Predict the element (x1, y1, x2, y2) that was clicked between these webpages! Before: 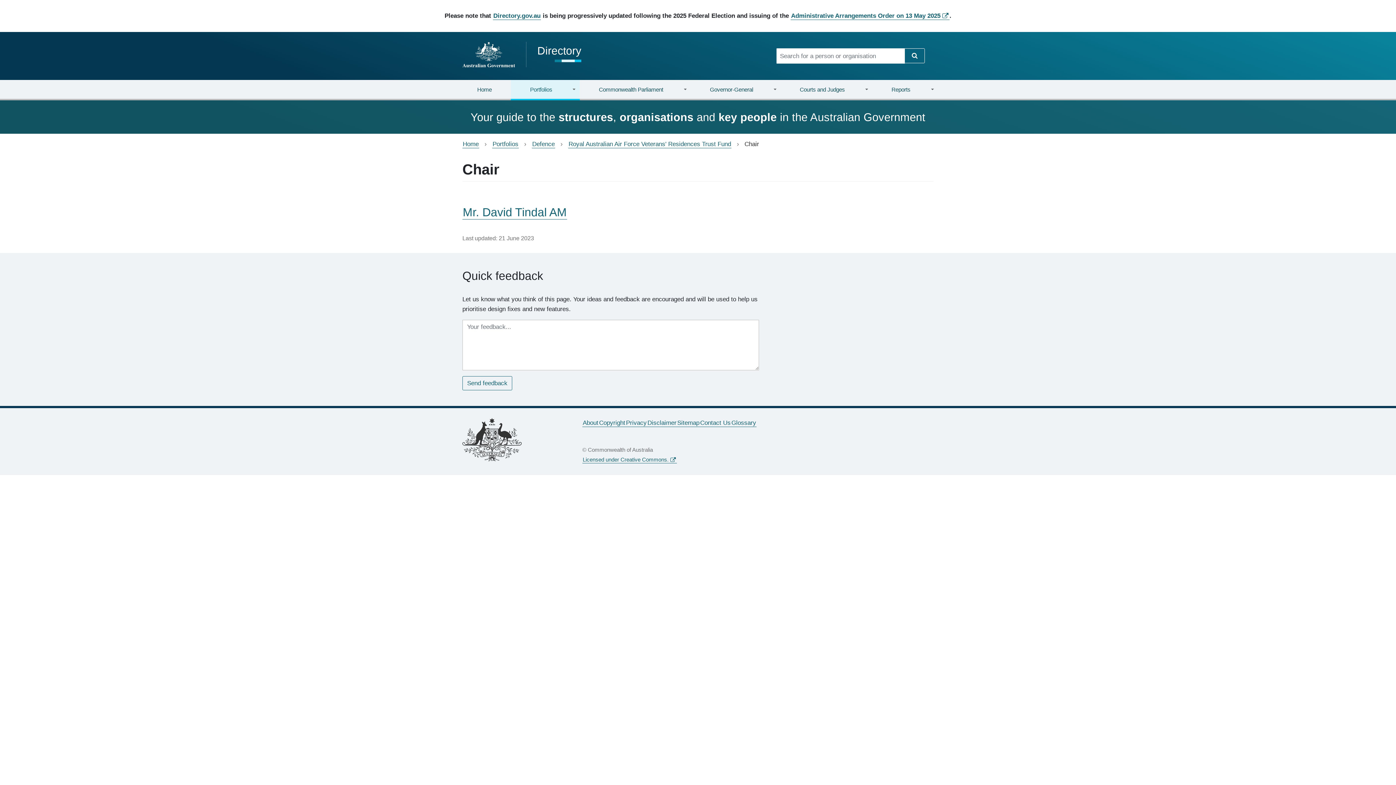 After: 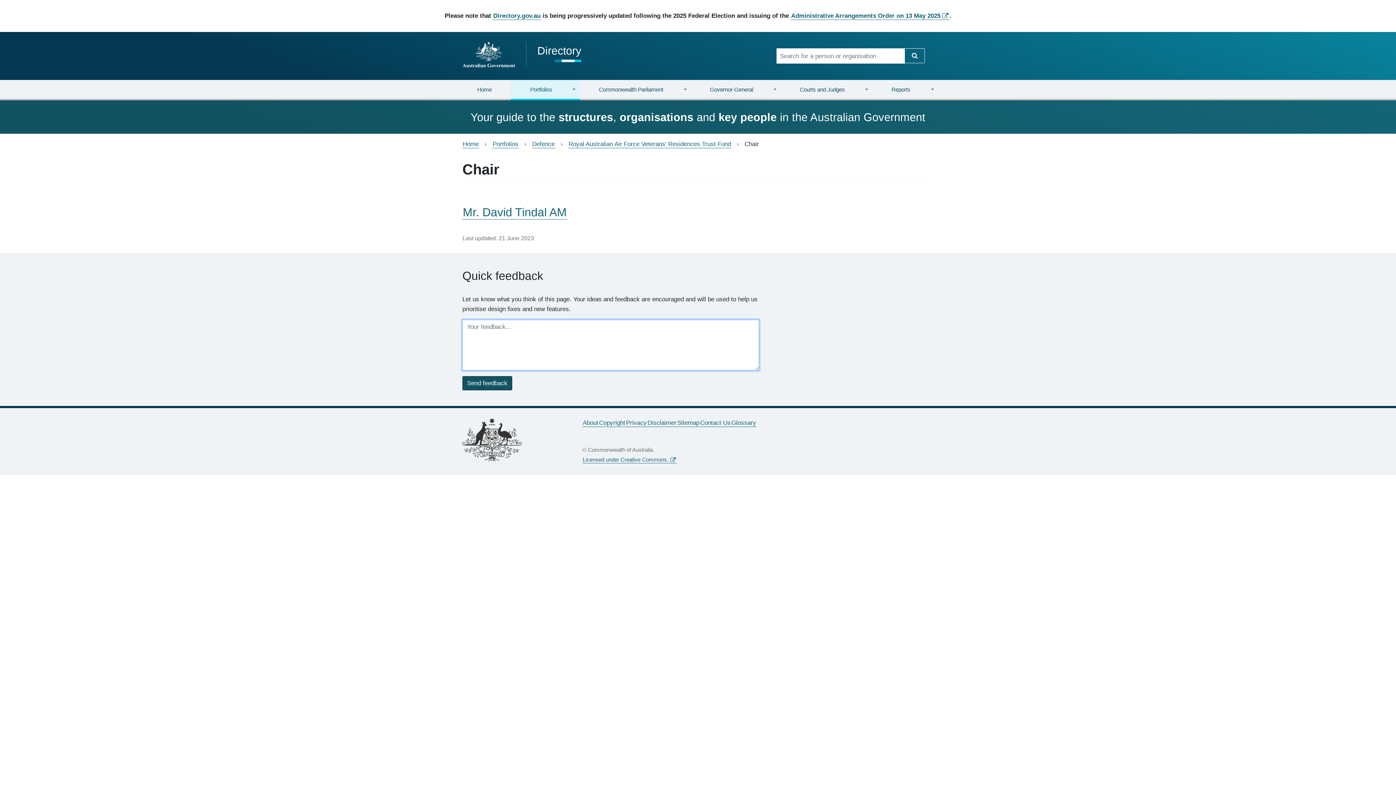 Action: bbox: (462, 376, 512, 390) label: Send feedback